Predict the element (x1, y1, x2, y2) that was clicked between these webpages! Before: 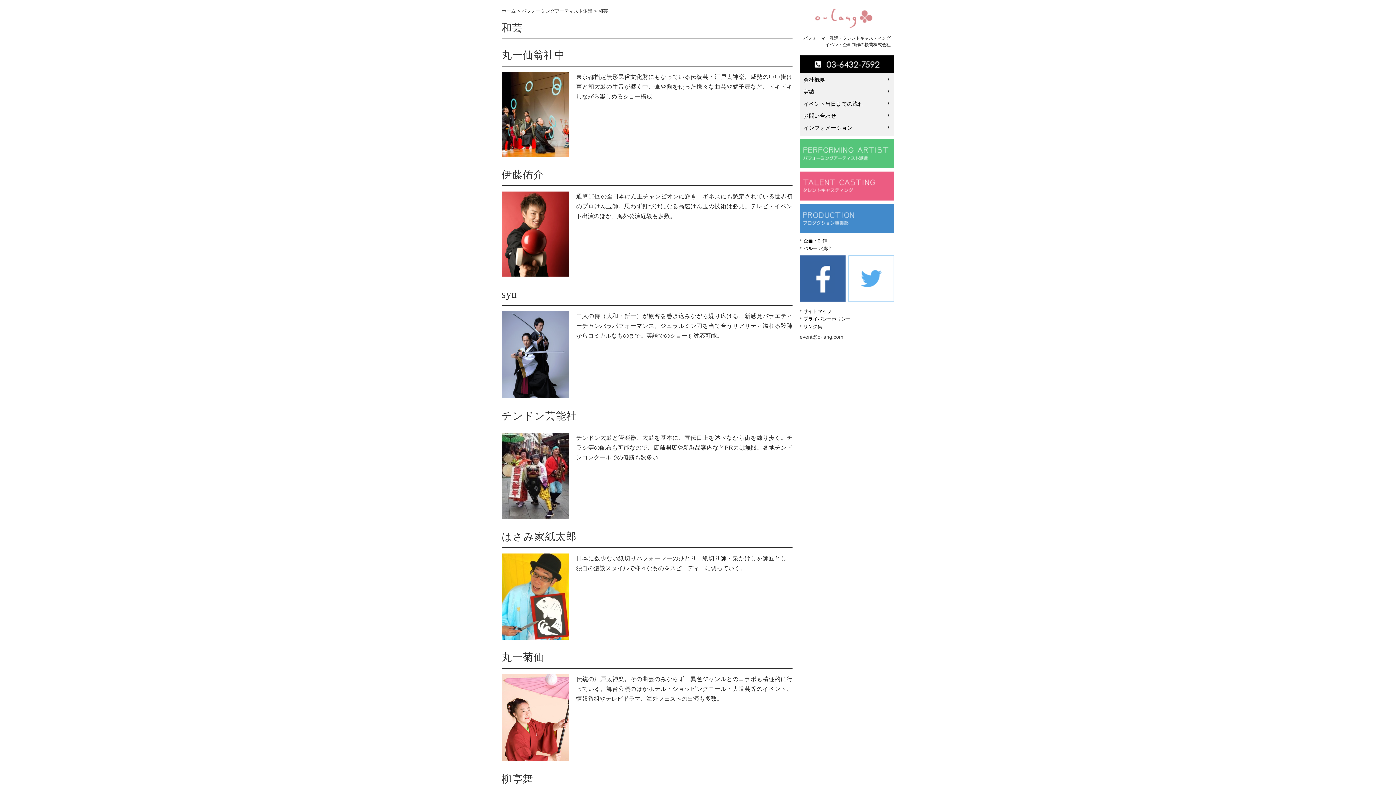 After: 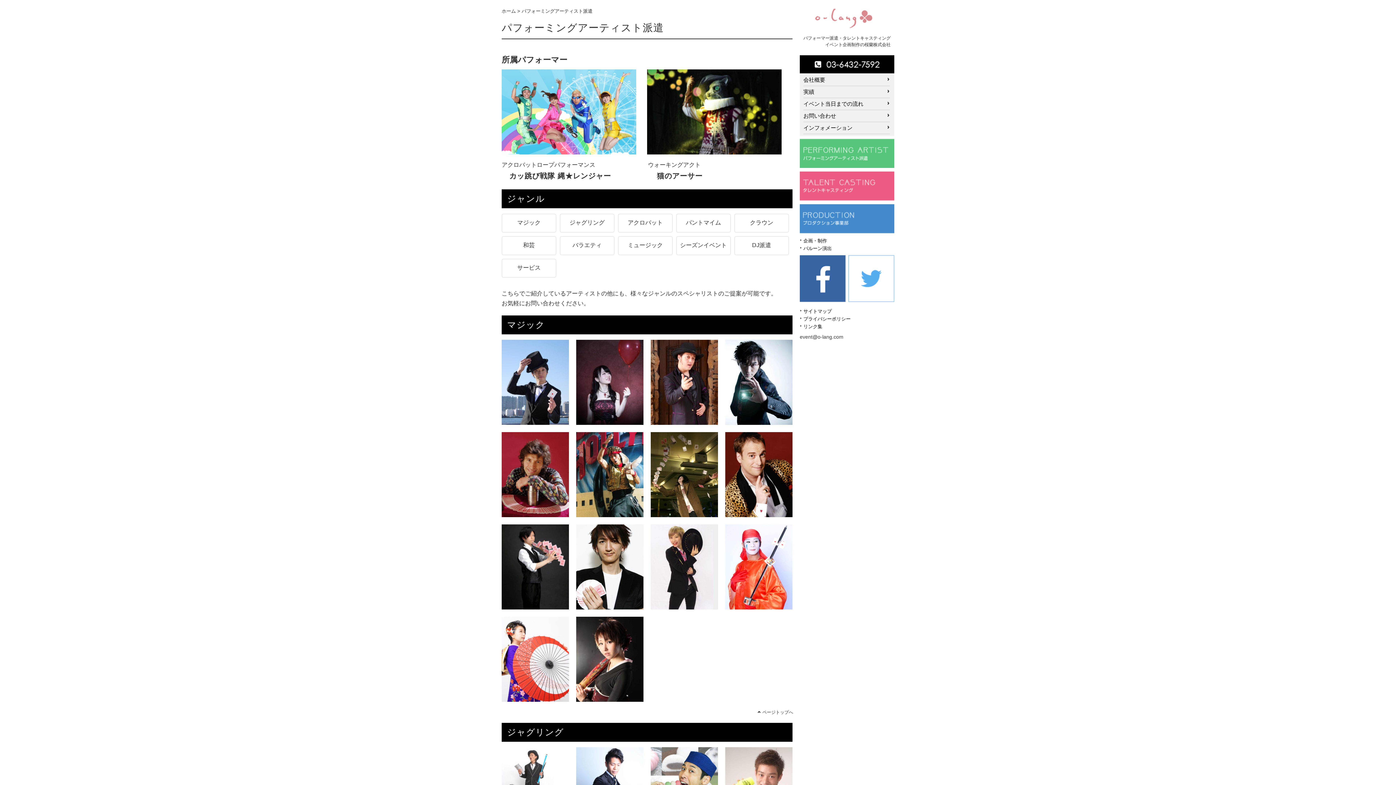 Action: bbox: (800, 139, 894, 145)